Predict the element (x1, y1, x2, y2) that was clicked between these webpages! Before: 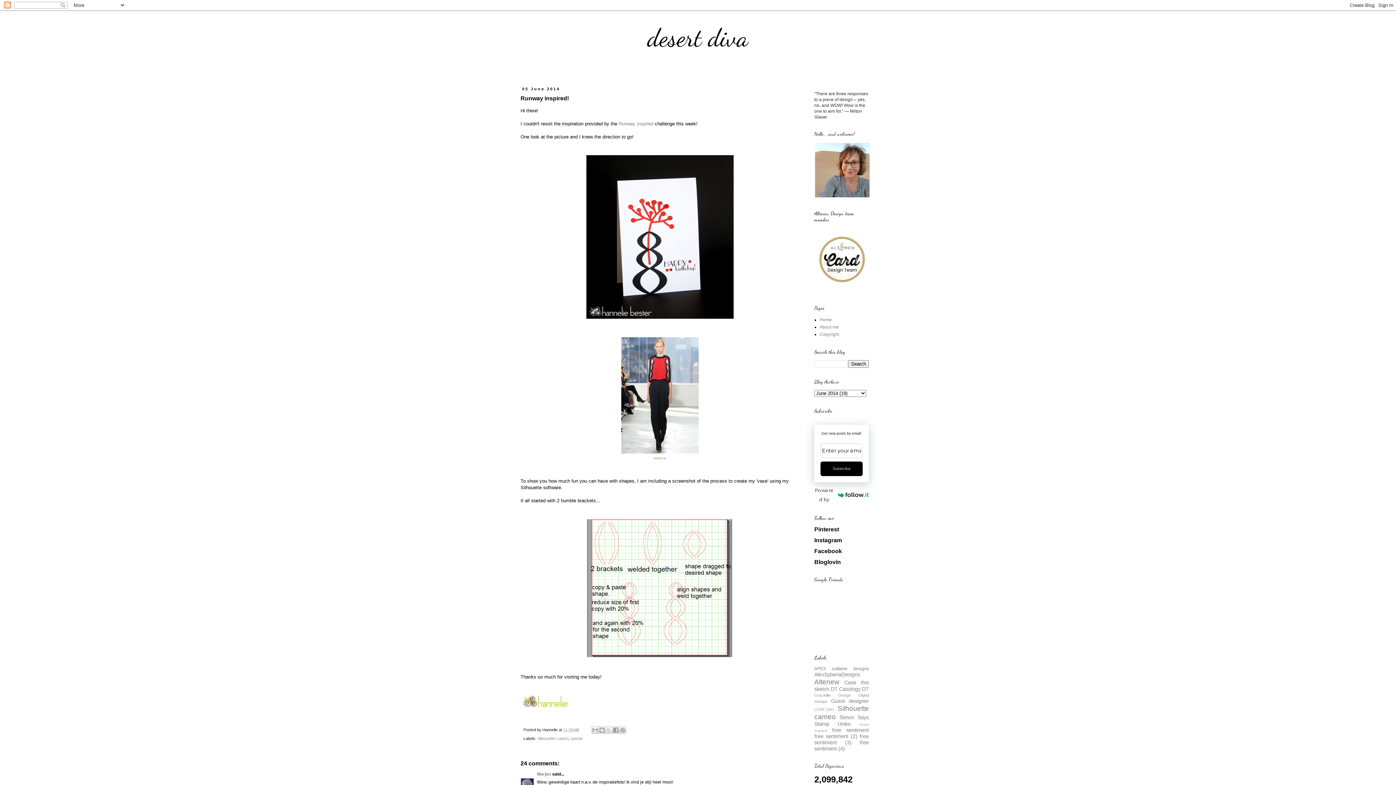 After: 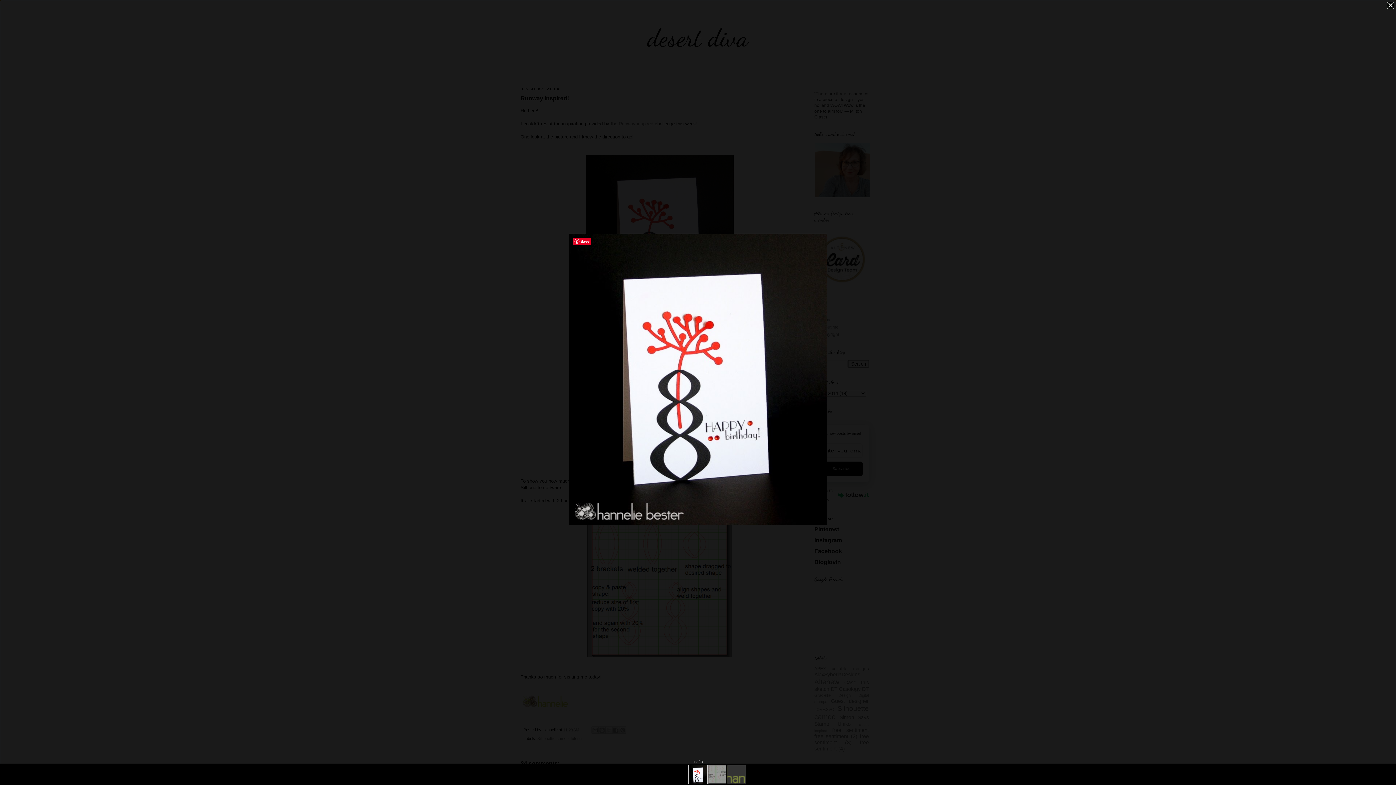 Action: bbox: (584, 316, 735, 321)